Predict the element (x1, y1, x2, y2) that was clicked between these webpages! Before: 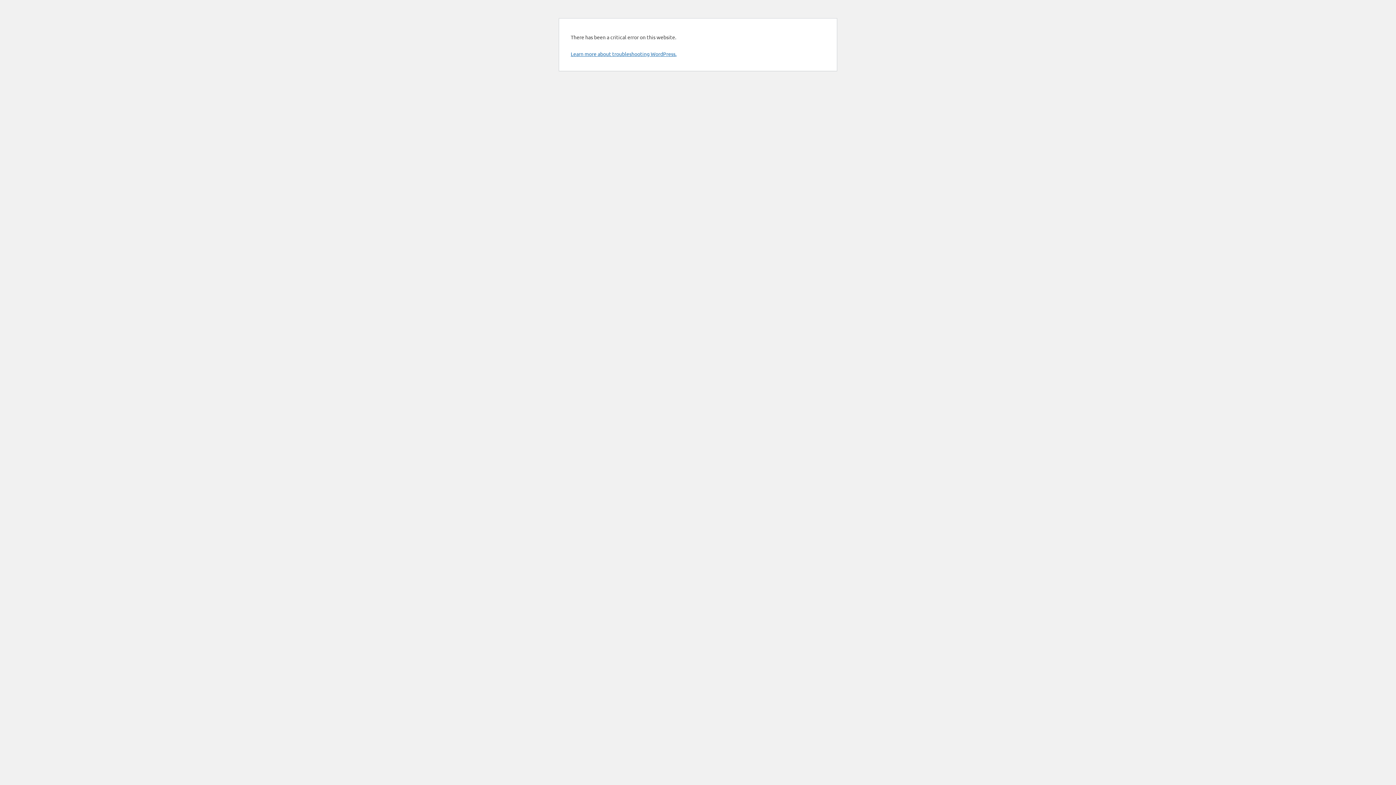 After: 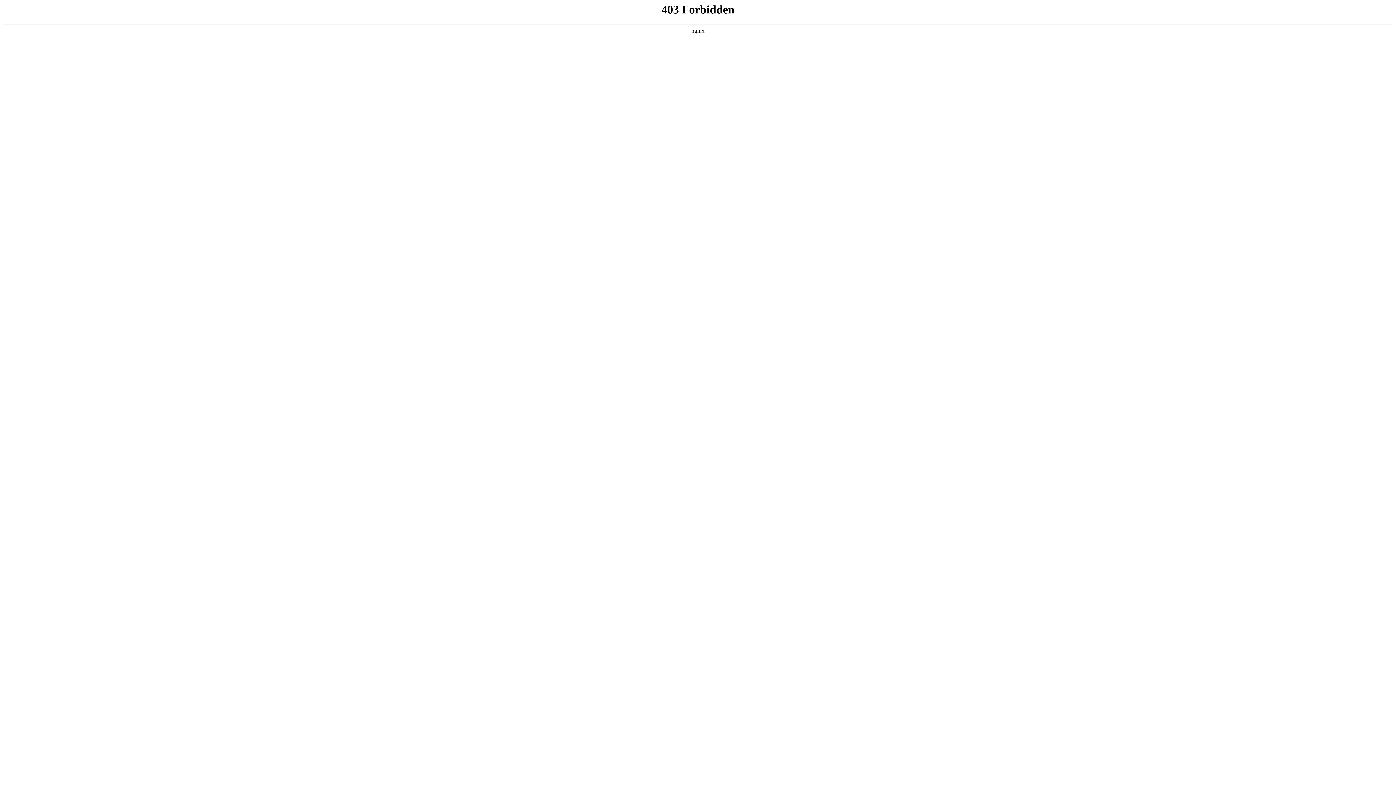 Action: label: Learn more about troubleshooting WordPress. bbox: (570, 50, 676, 57)